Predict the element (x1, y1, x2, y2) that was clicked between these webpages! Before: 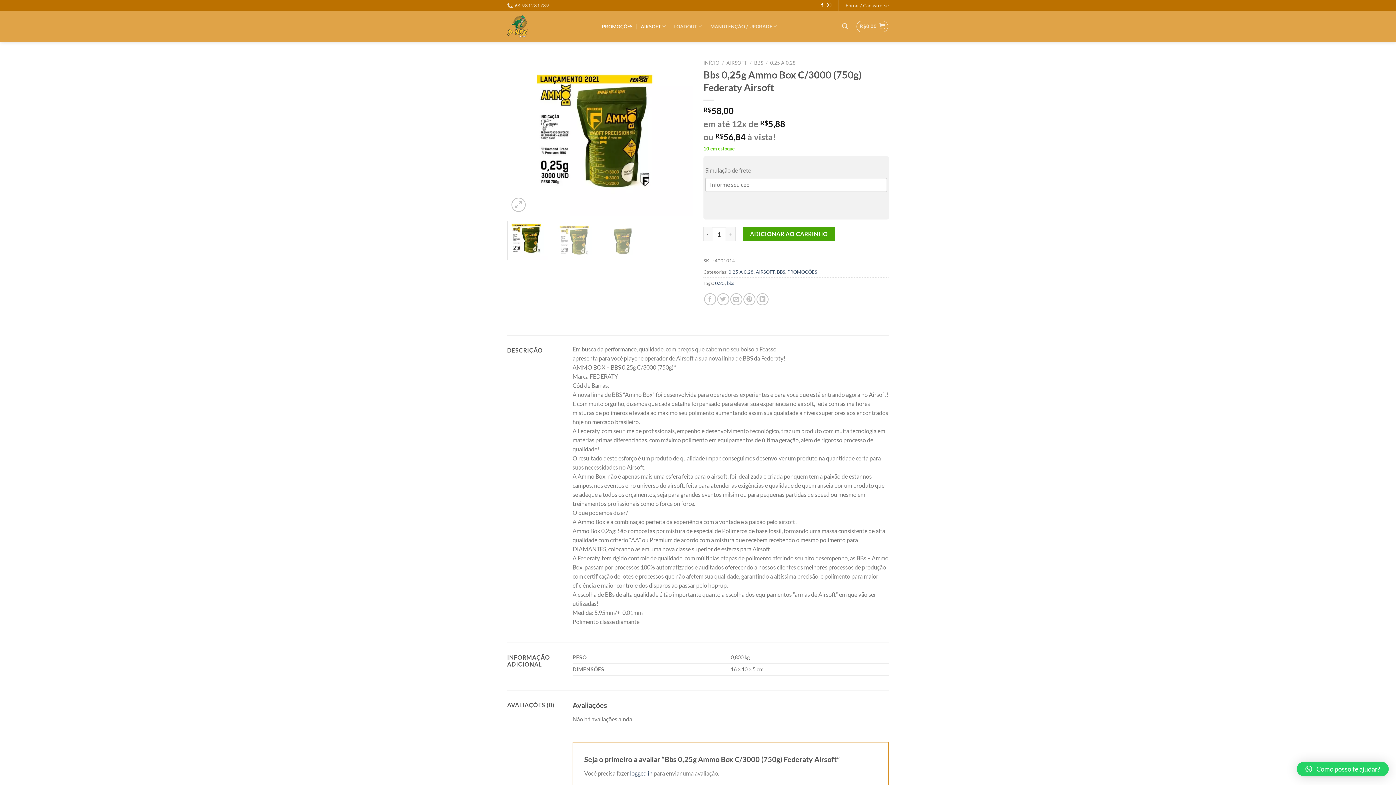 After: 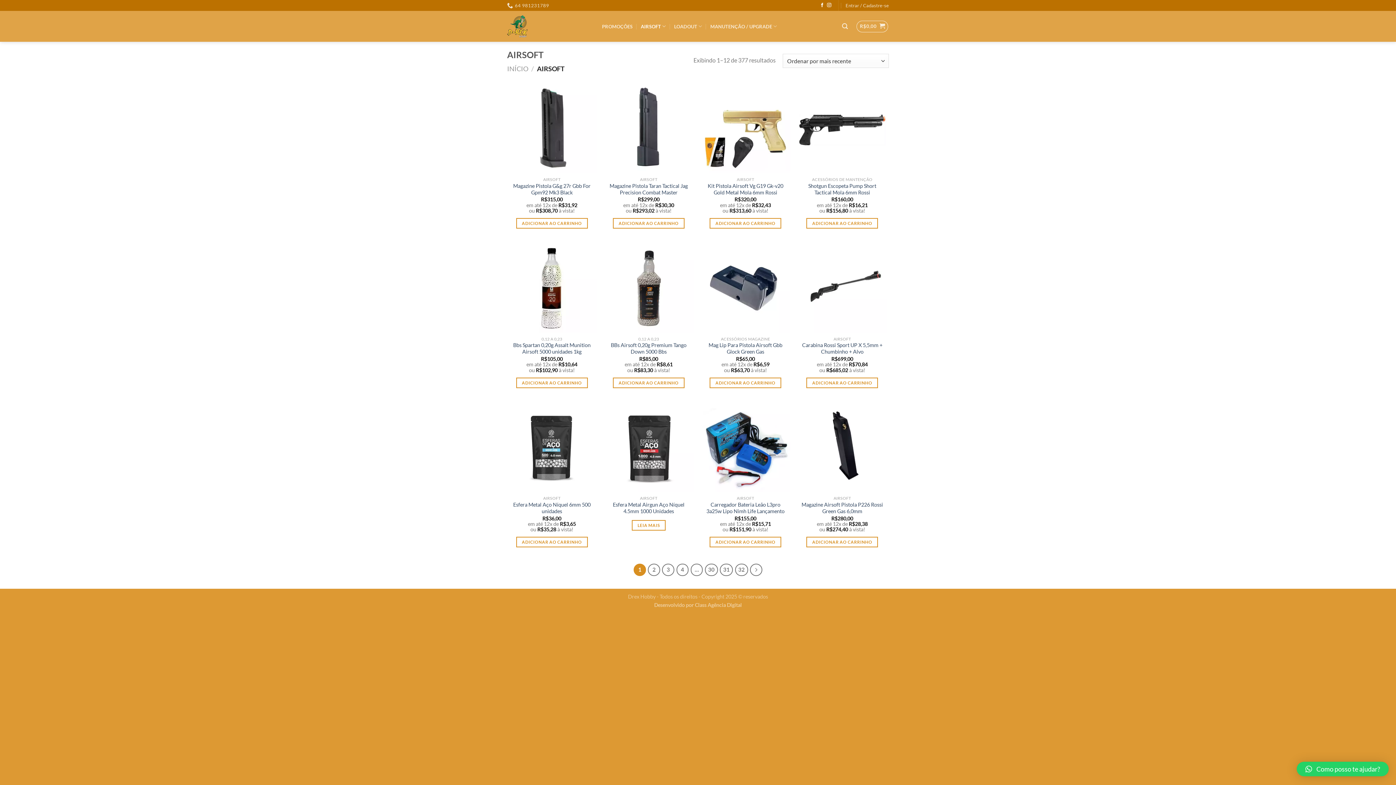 Action: bbox: (640, 19, 666, 33) label: AIRSOFT